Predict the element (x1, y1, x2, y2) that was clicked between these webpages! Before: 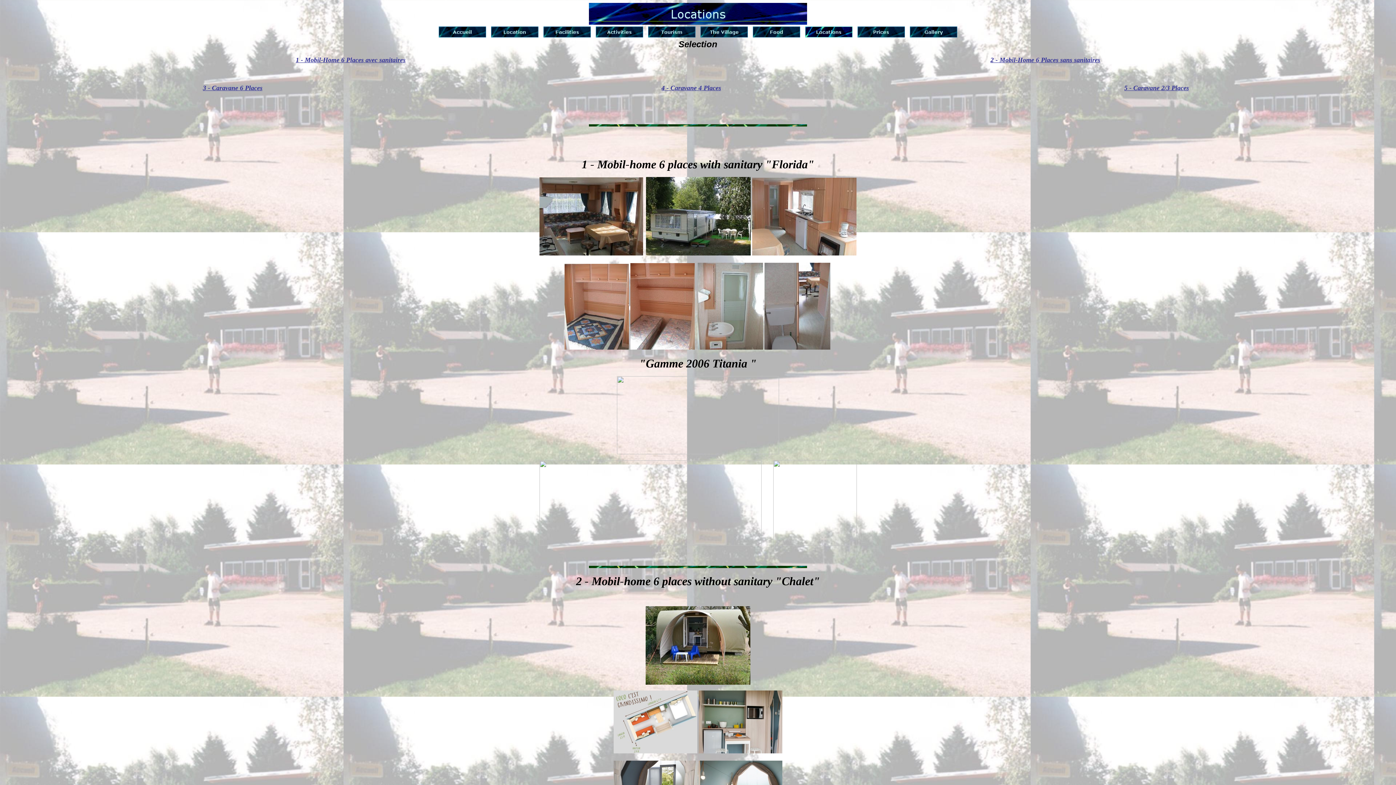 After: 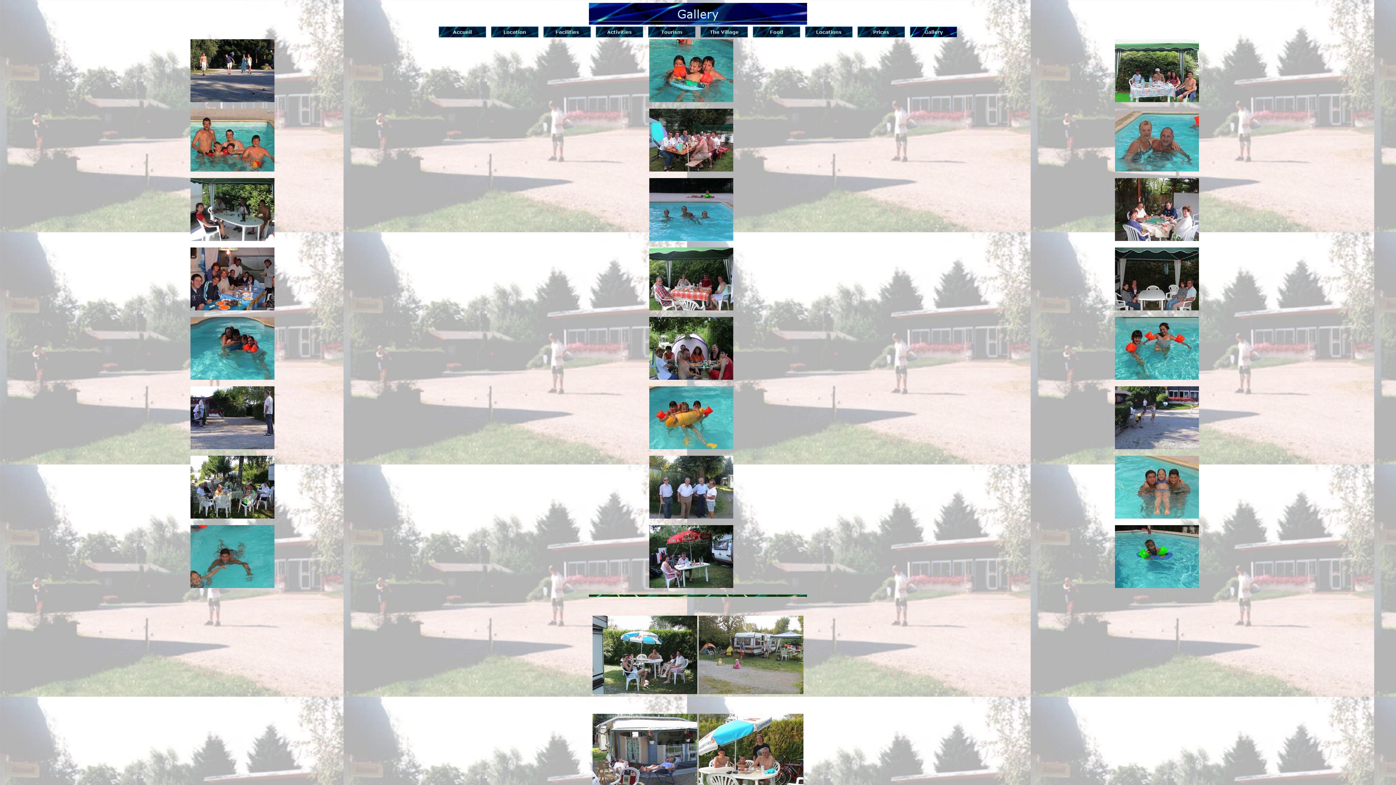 Action: bbox: (908, 26, 959, 33)